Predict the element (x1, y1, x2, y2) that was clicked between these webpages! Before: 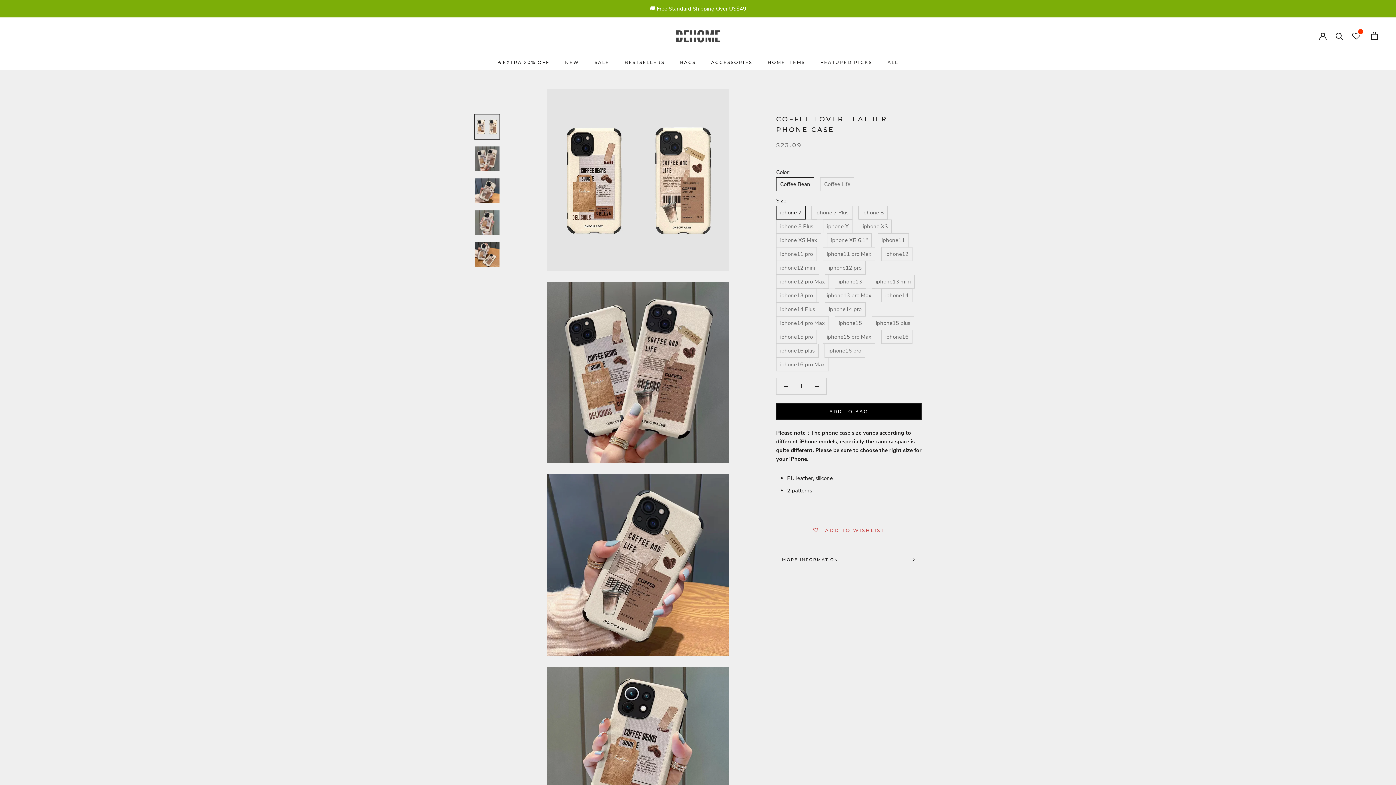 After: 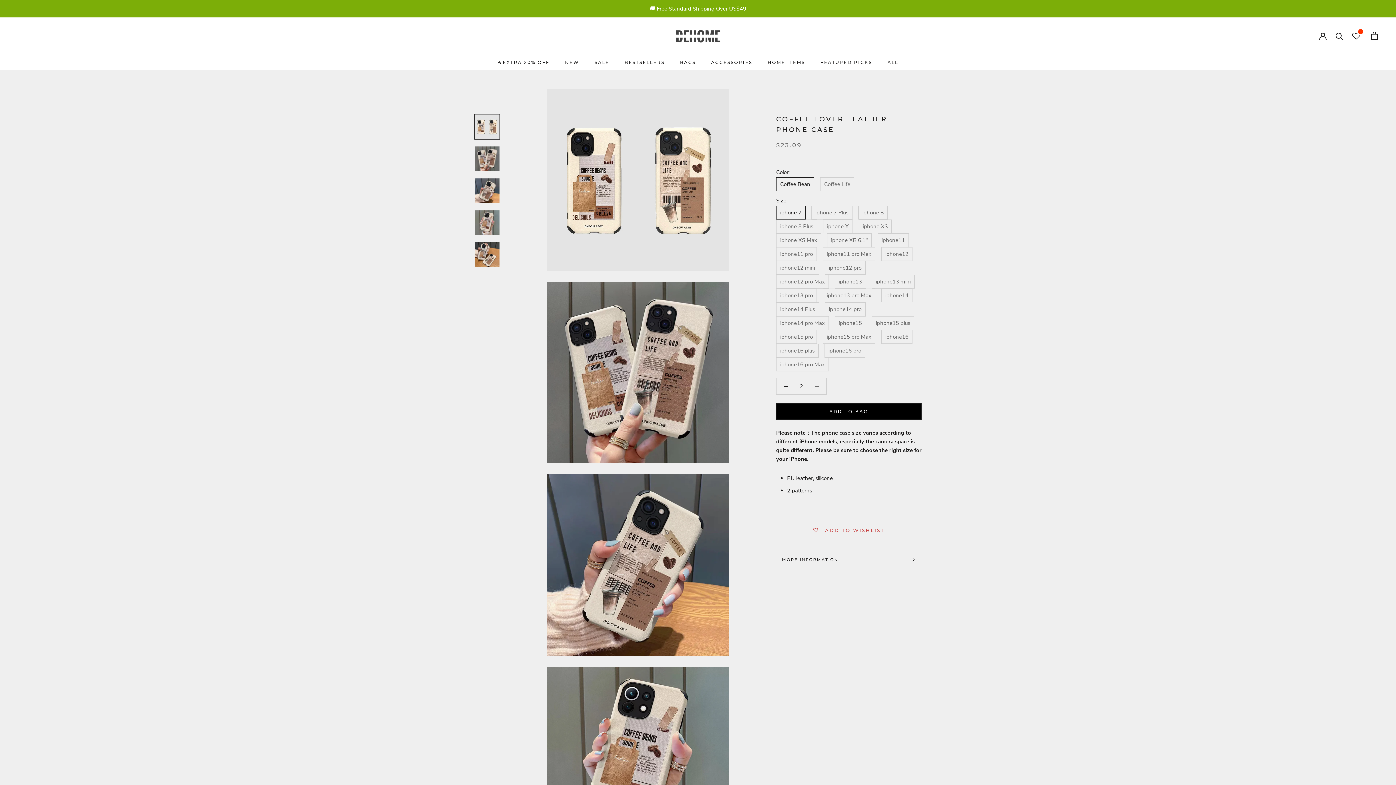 Action: bbox: (808, 378, 826, 394)